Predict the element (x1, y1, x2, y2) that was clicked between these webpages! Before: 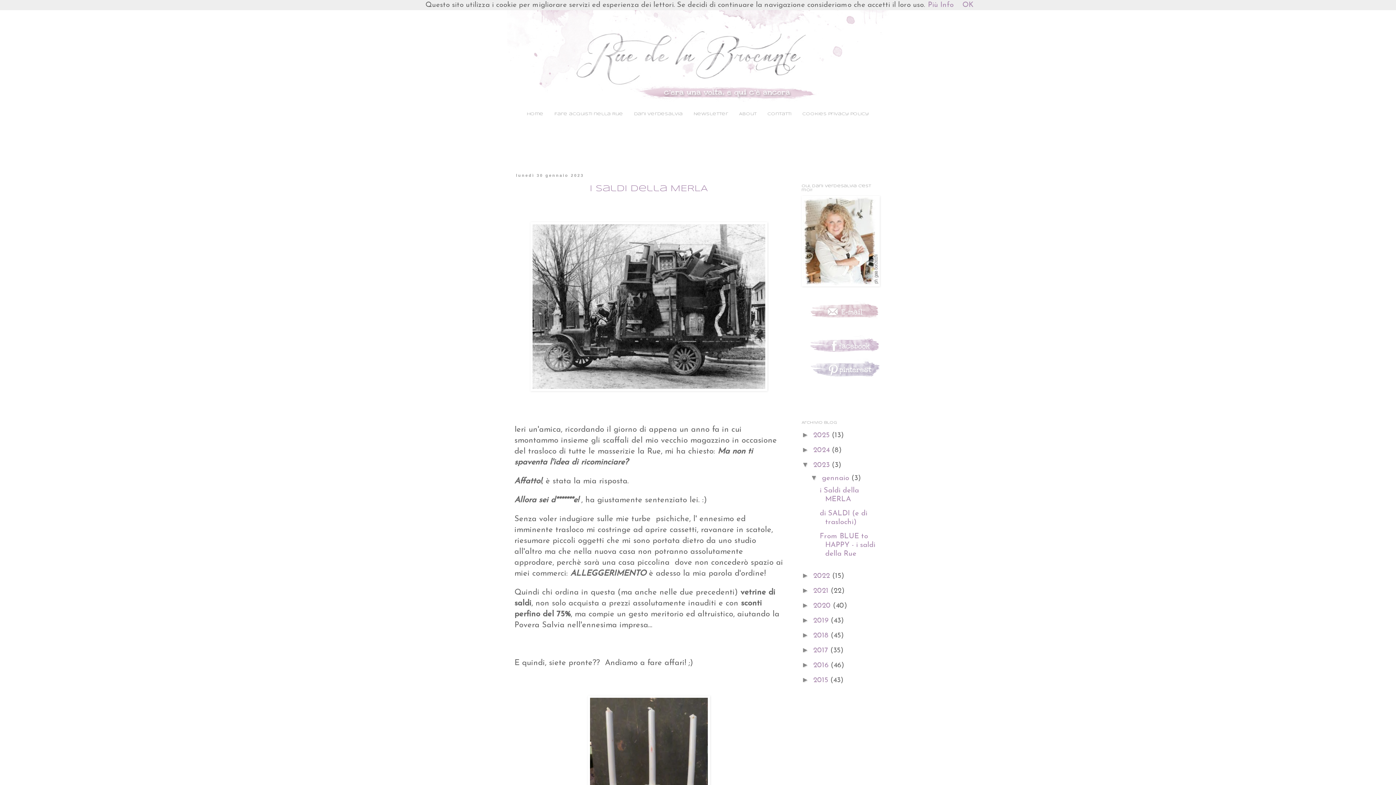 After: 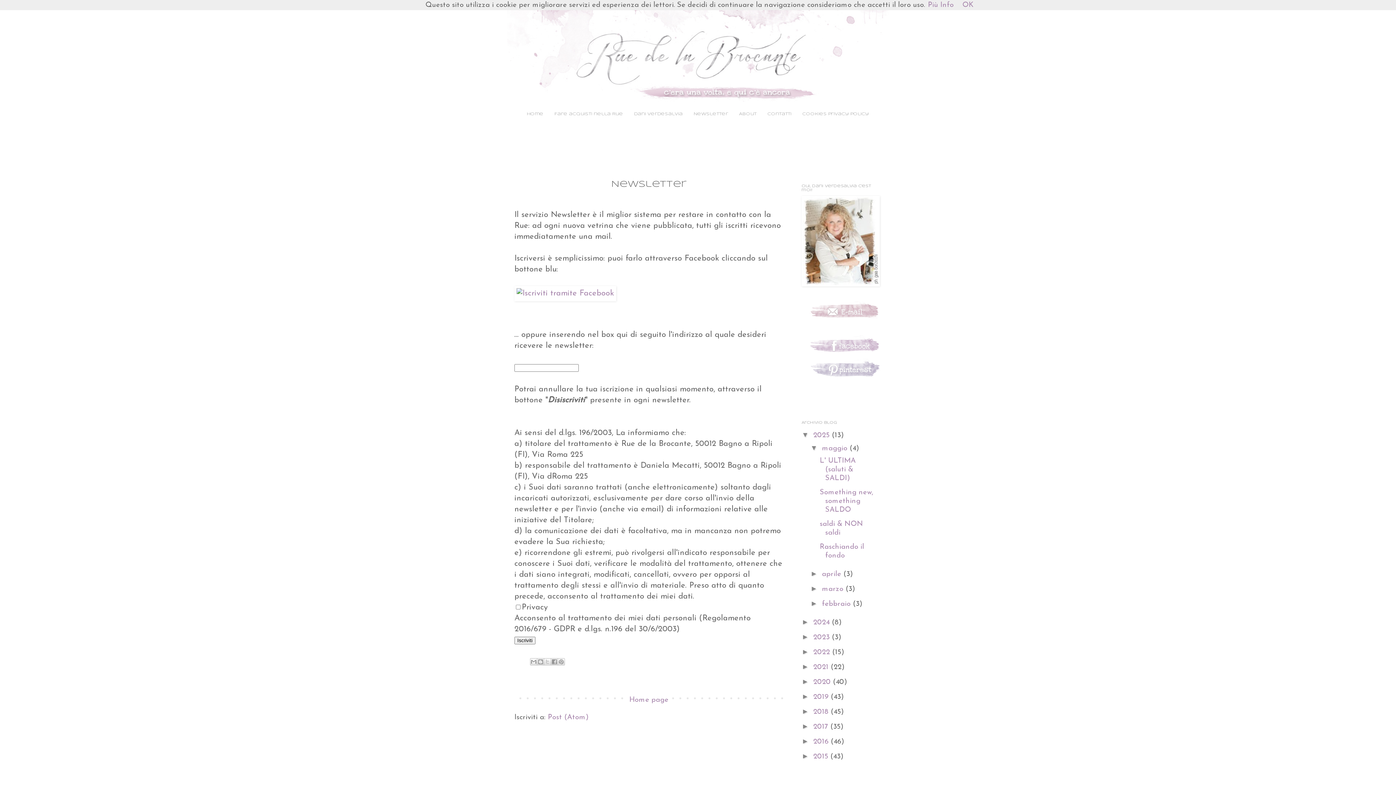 Action: bbox: (689, 109, 732, 118) label: Newsletter